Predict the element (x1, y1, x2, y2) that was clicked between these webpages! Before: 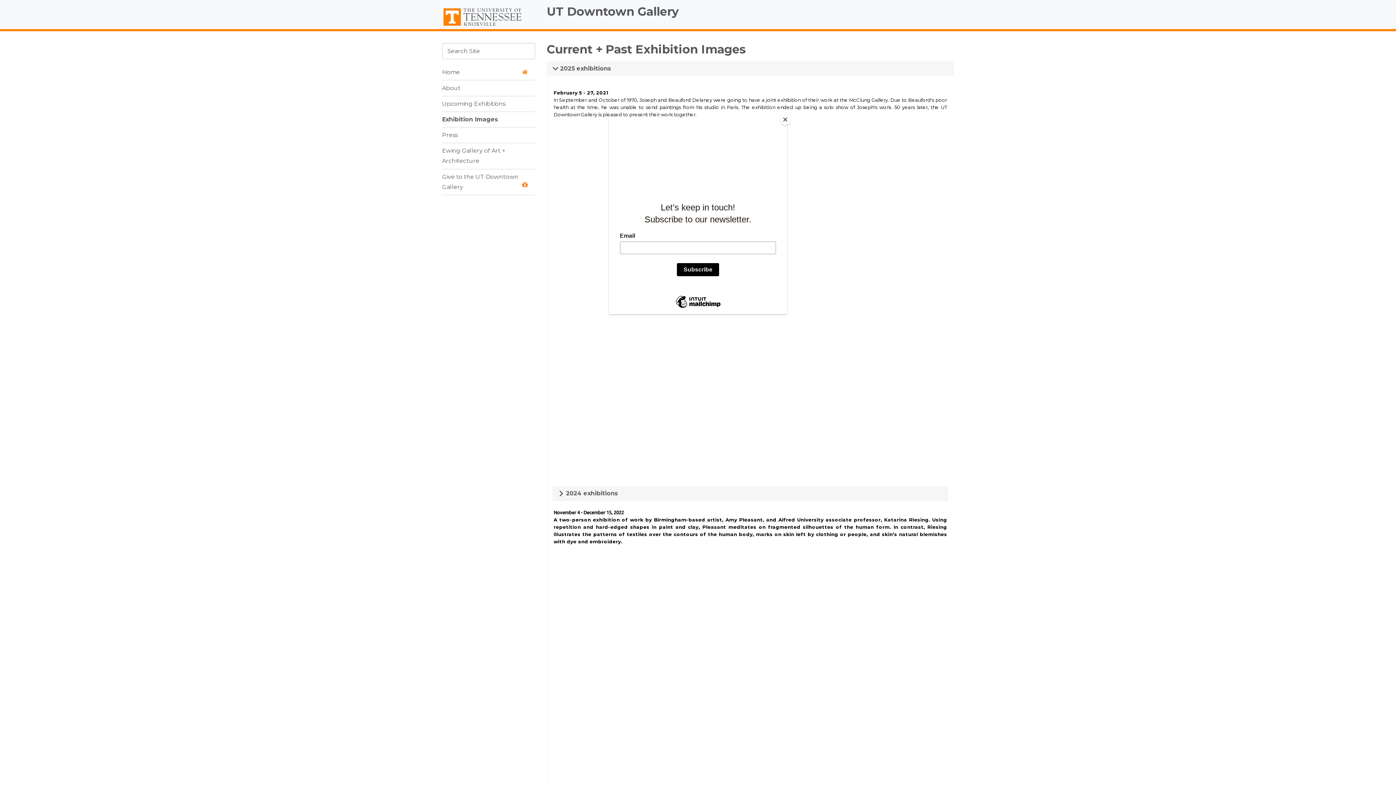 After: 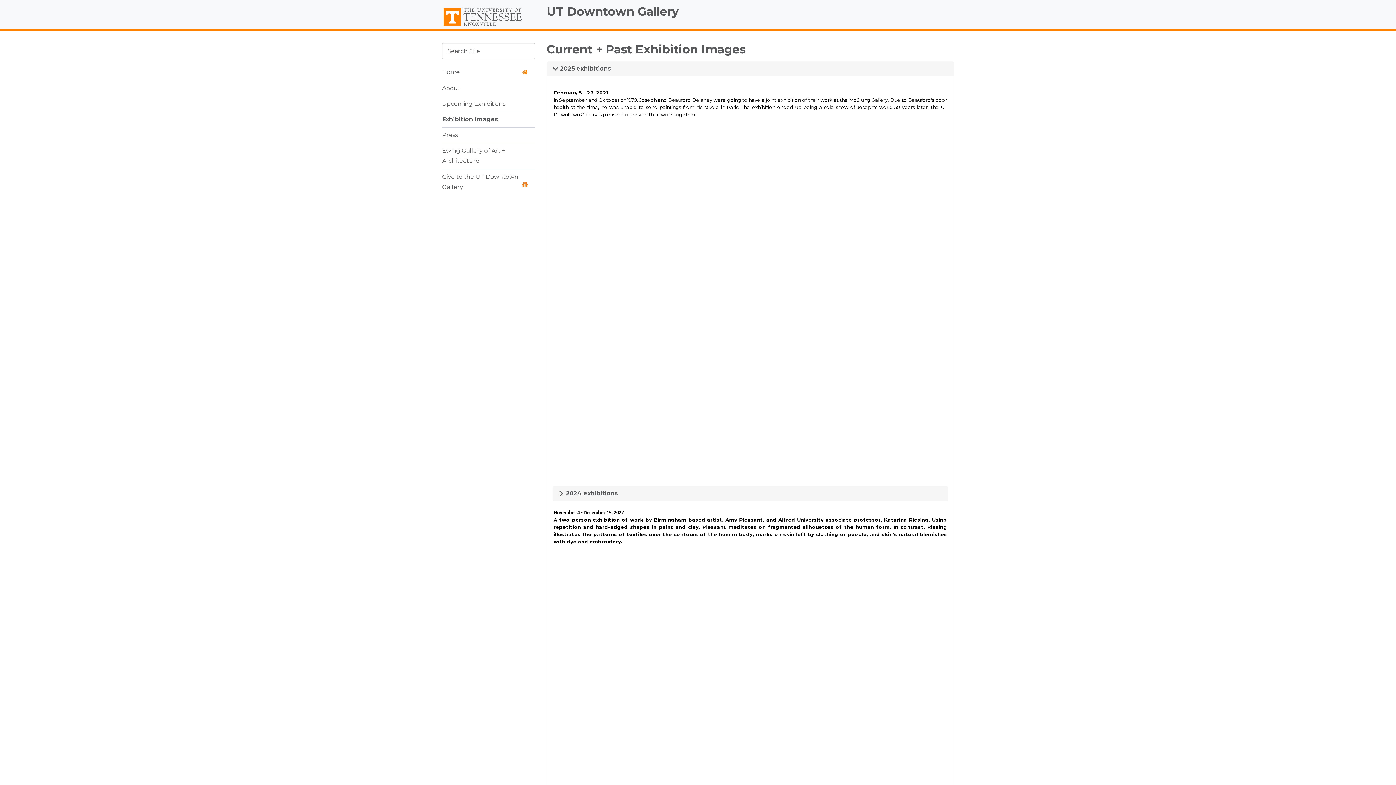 Action: label: Close bbox: (780, 114, 790, 125)